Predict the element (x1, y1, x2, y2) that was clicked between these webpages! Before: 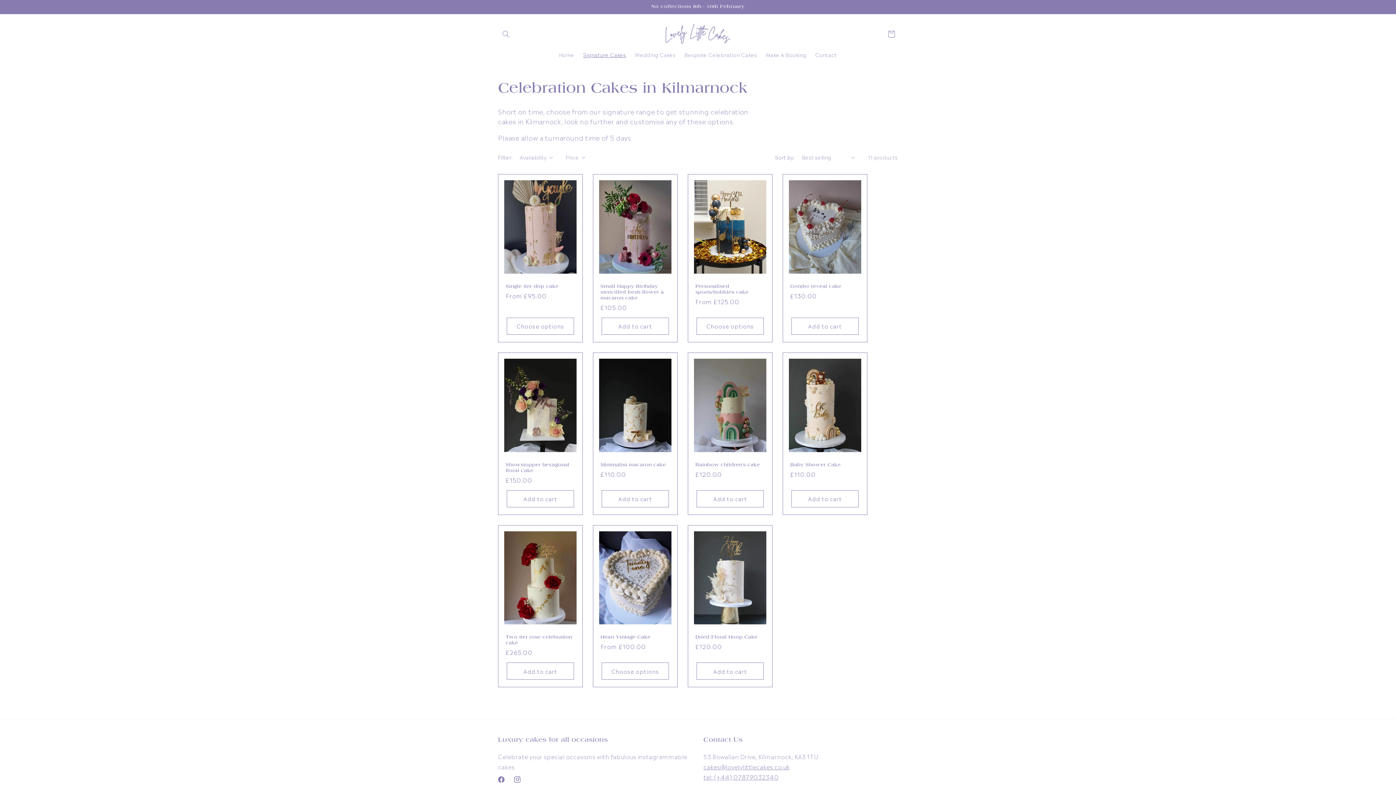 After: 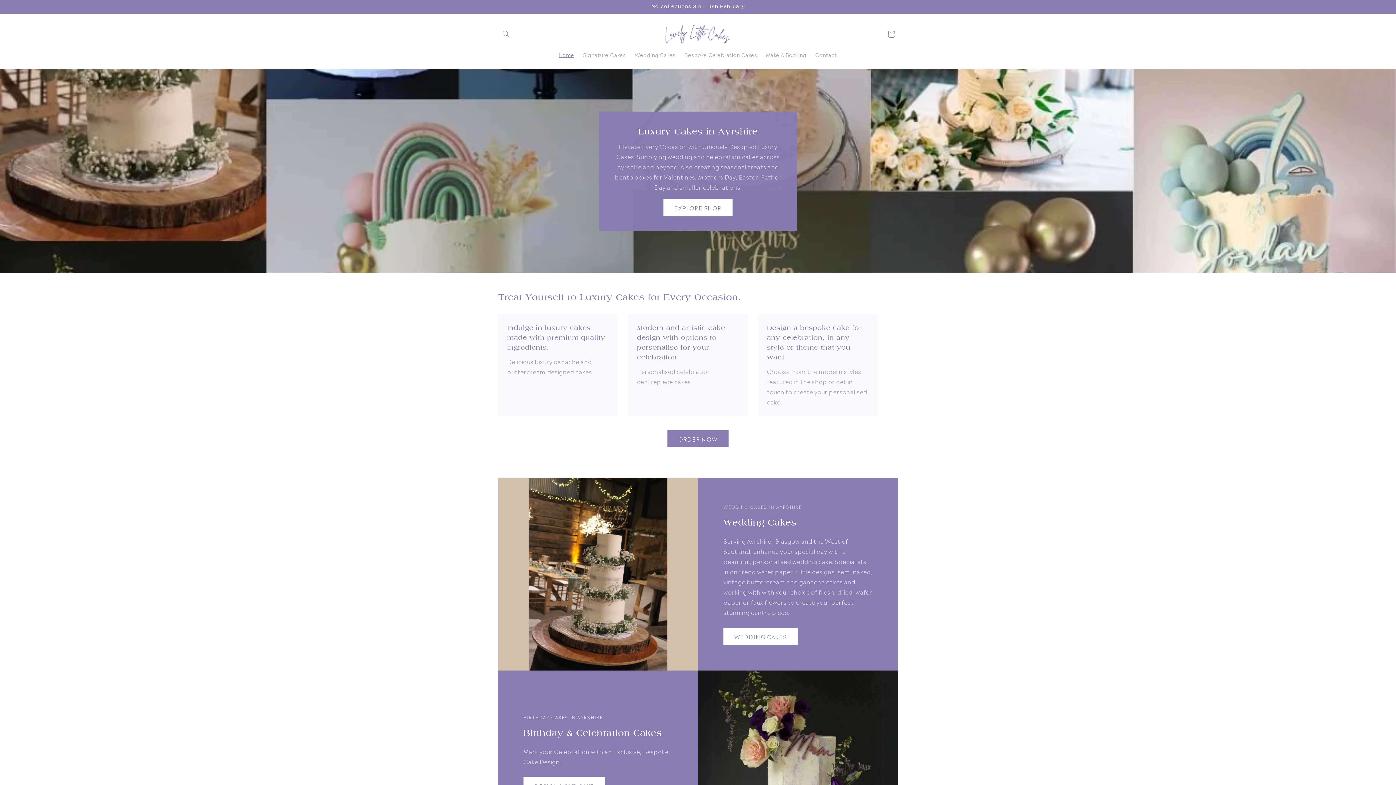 Action: bbox: (662, 21, 733, 46)